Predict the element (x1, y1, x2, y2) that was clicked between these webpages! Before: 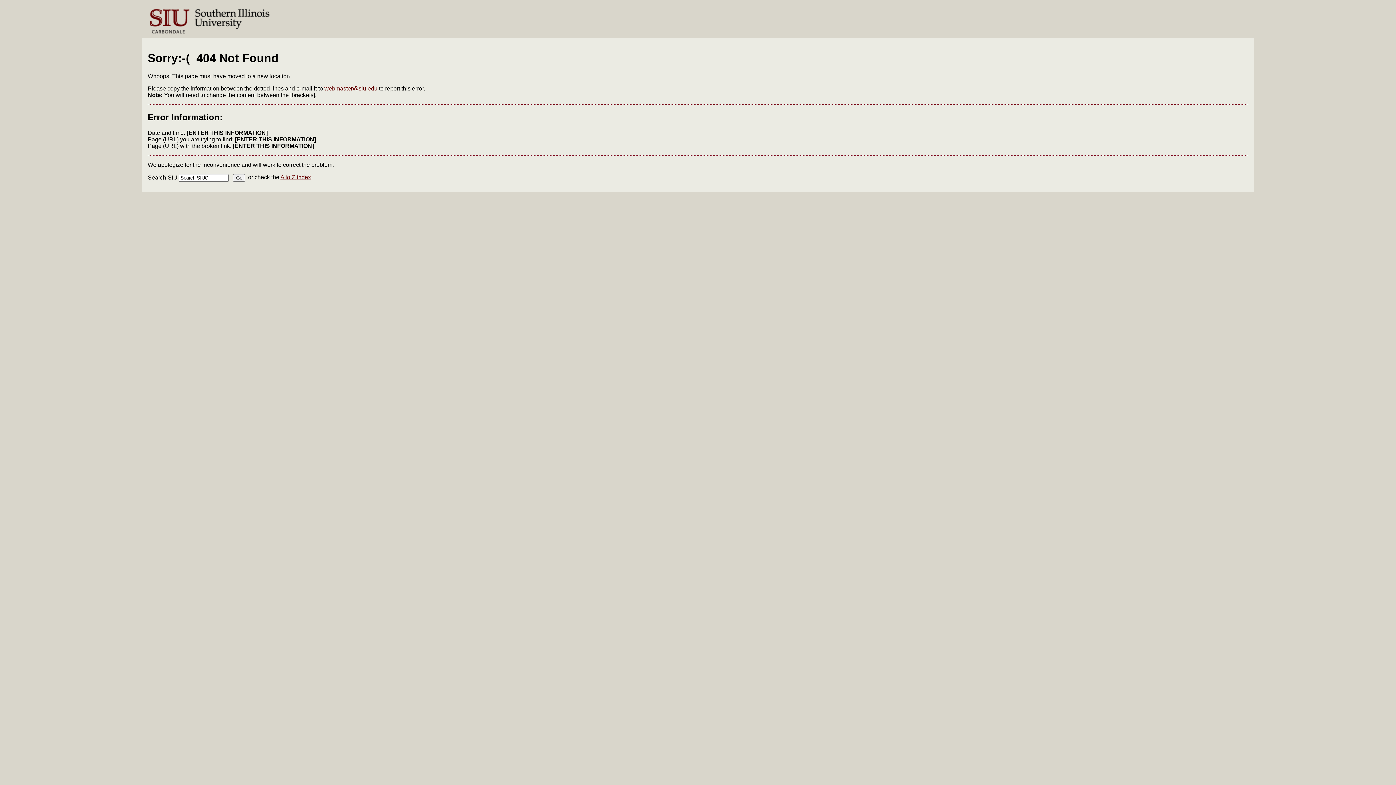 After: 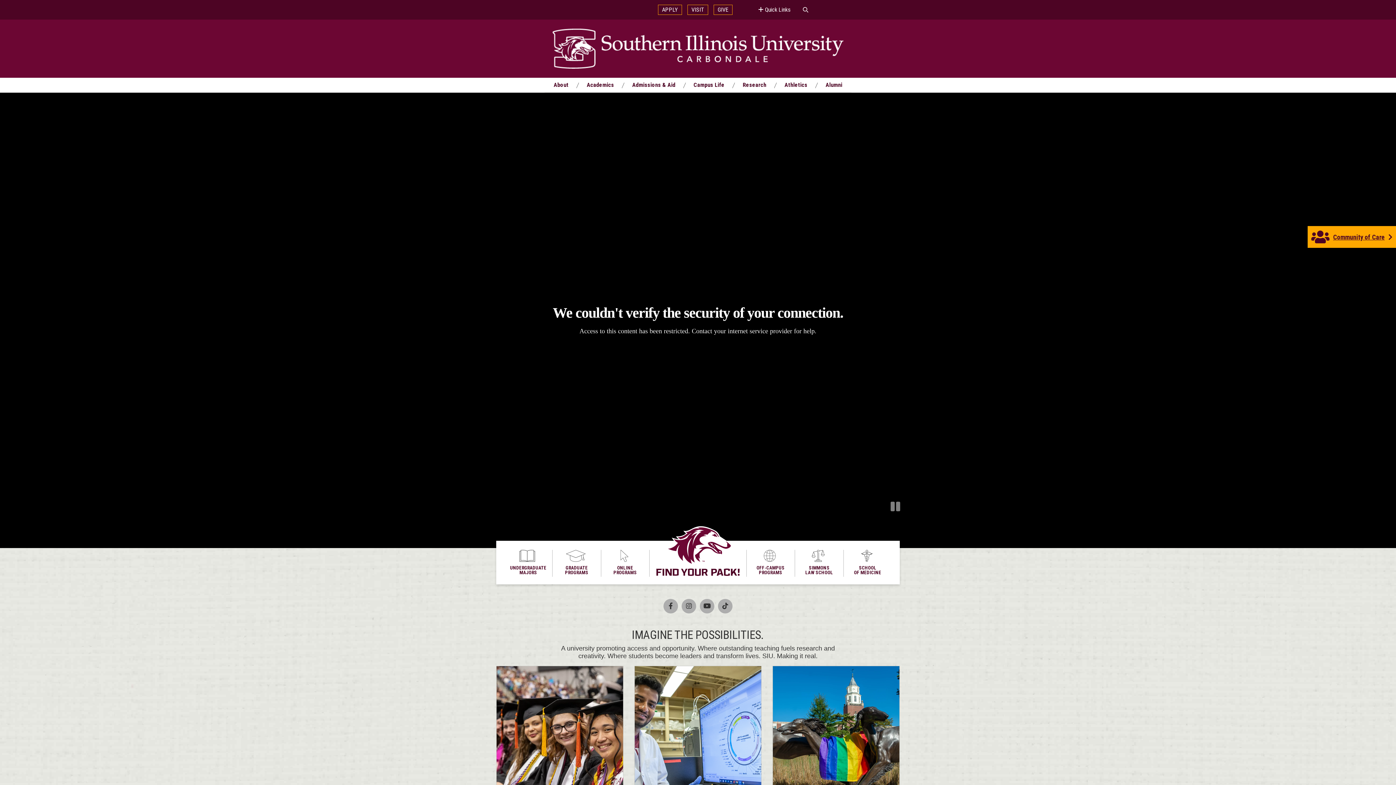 Action: bbox: (141, 33, 273, 39)